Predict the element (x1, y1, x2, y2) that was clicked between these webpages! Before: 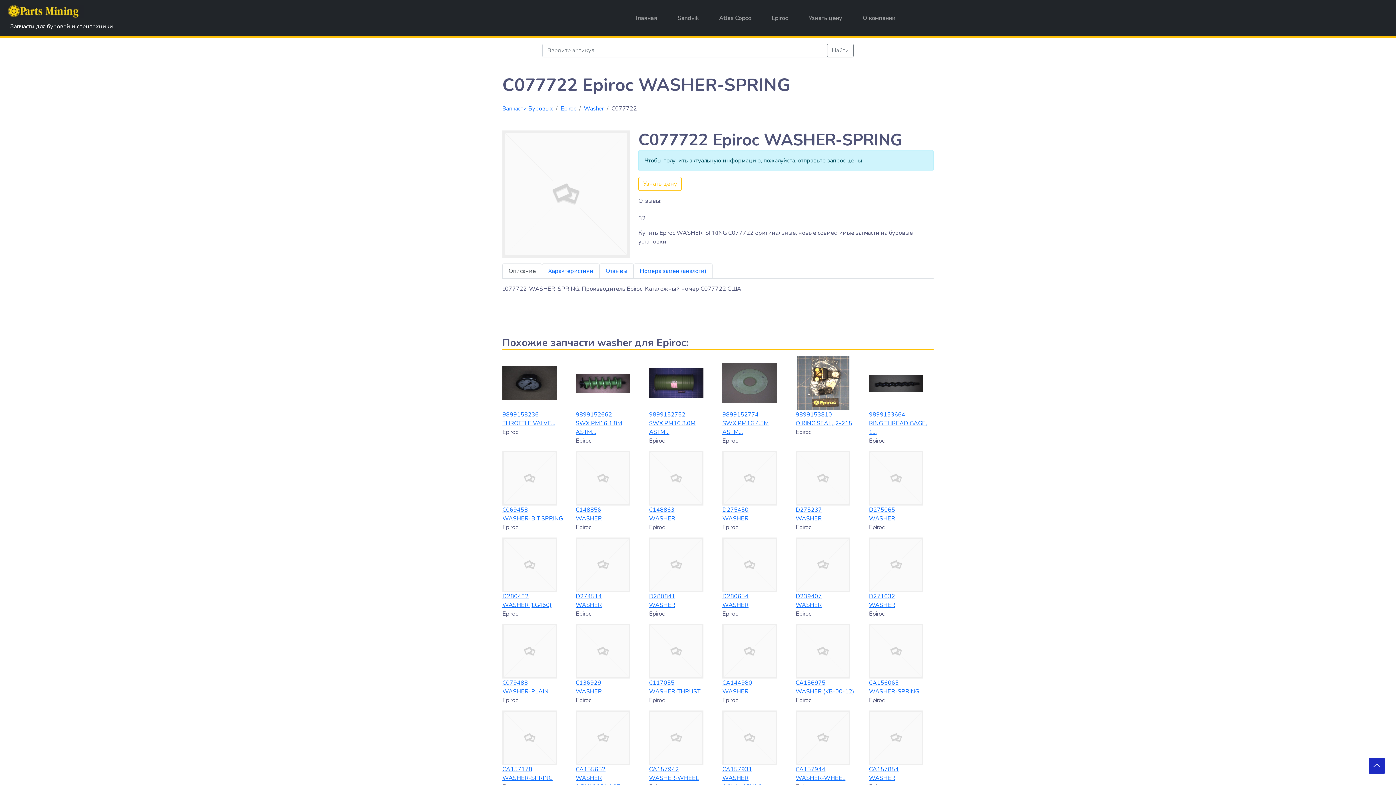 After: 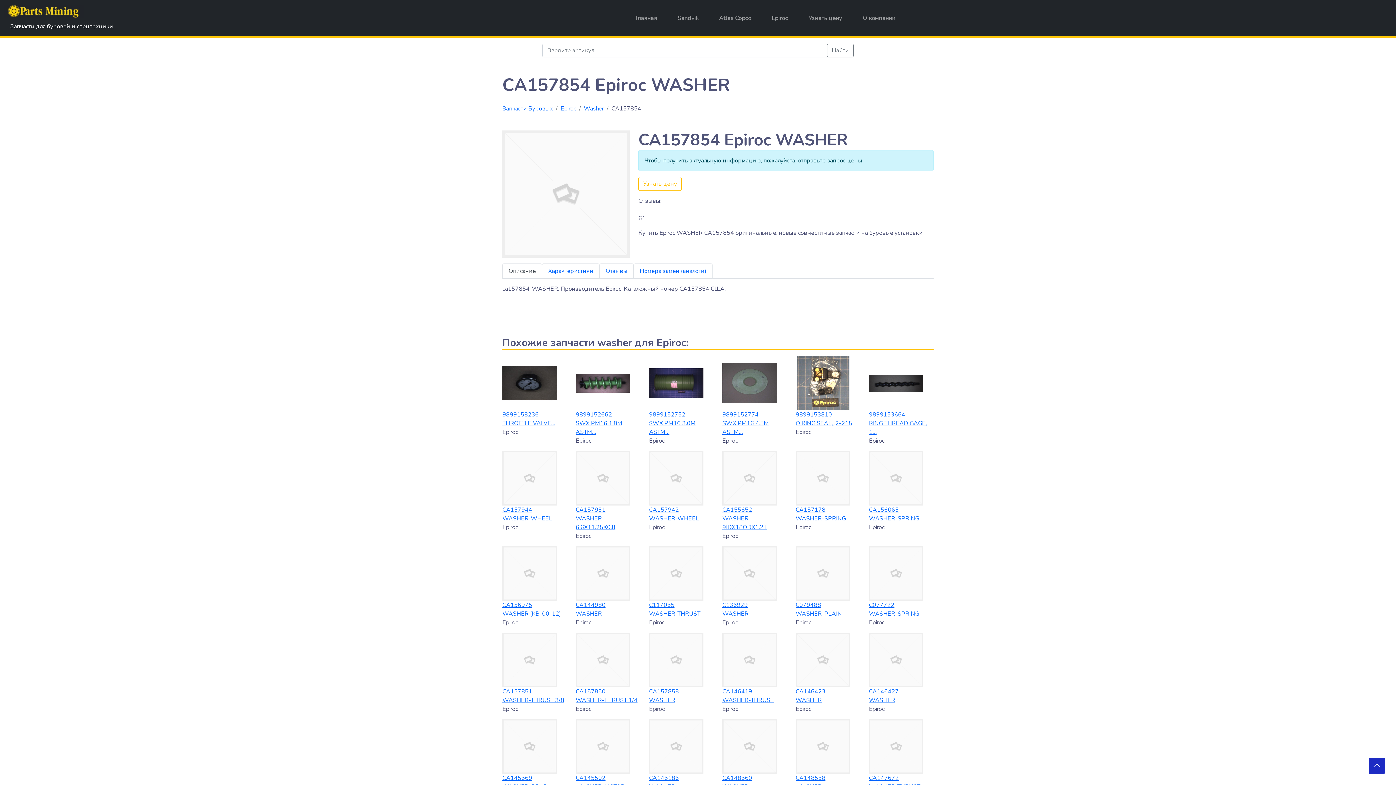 Action: bbox: (869, 733, 923, 741)